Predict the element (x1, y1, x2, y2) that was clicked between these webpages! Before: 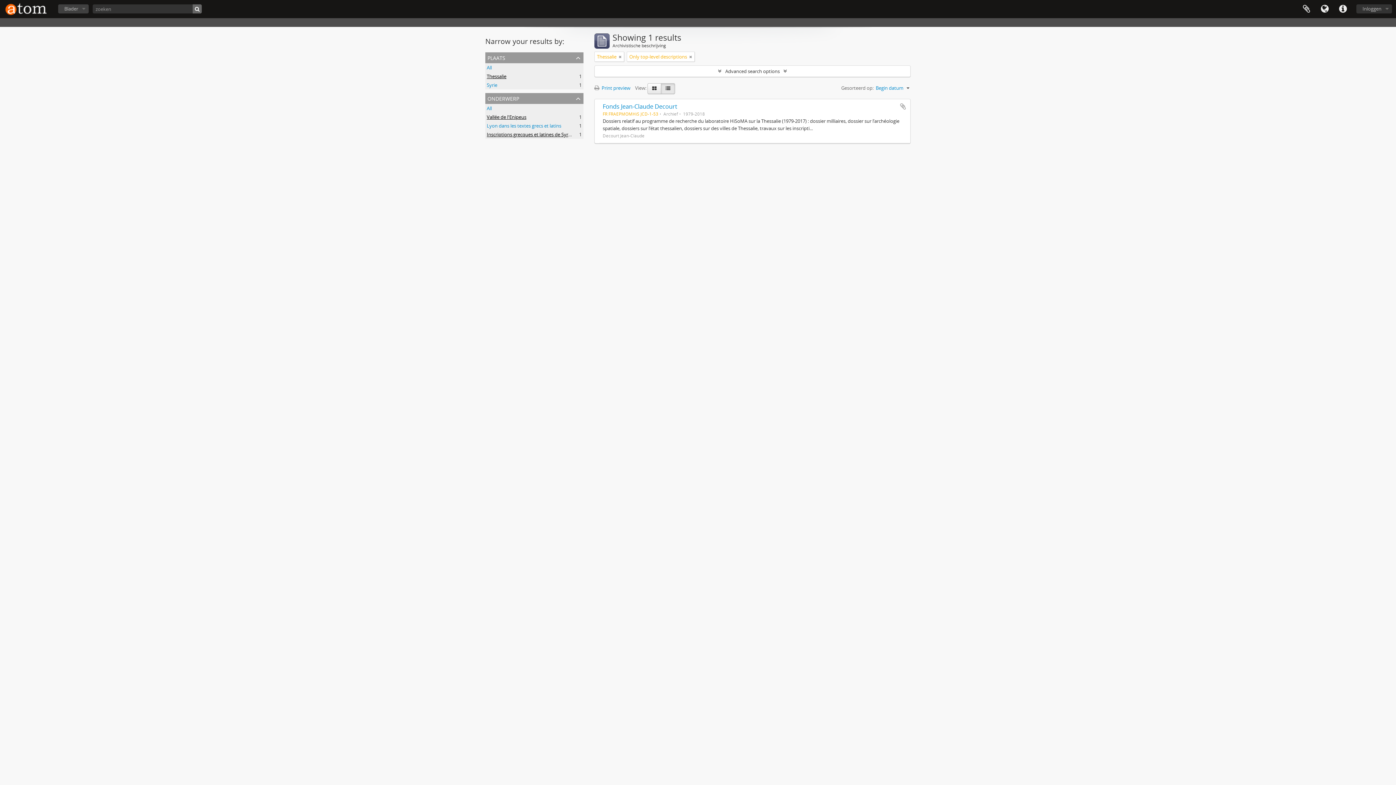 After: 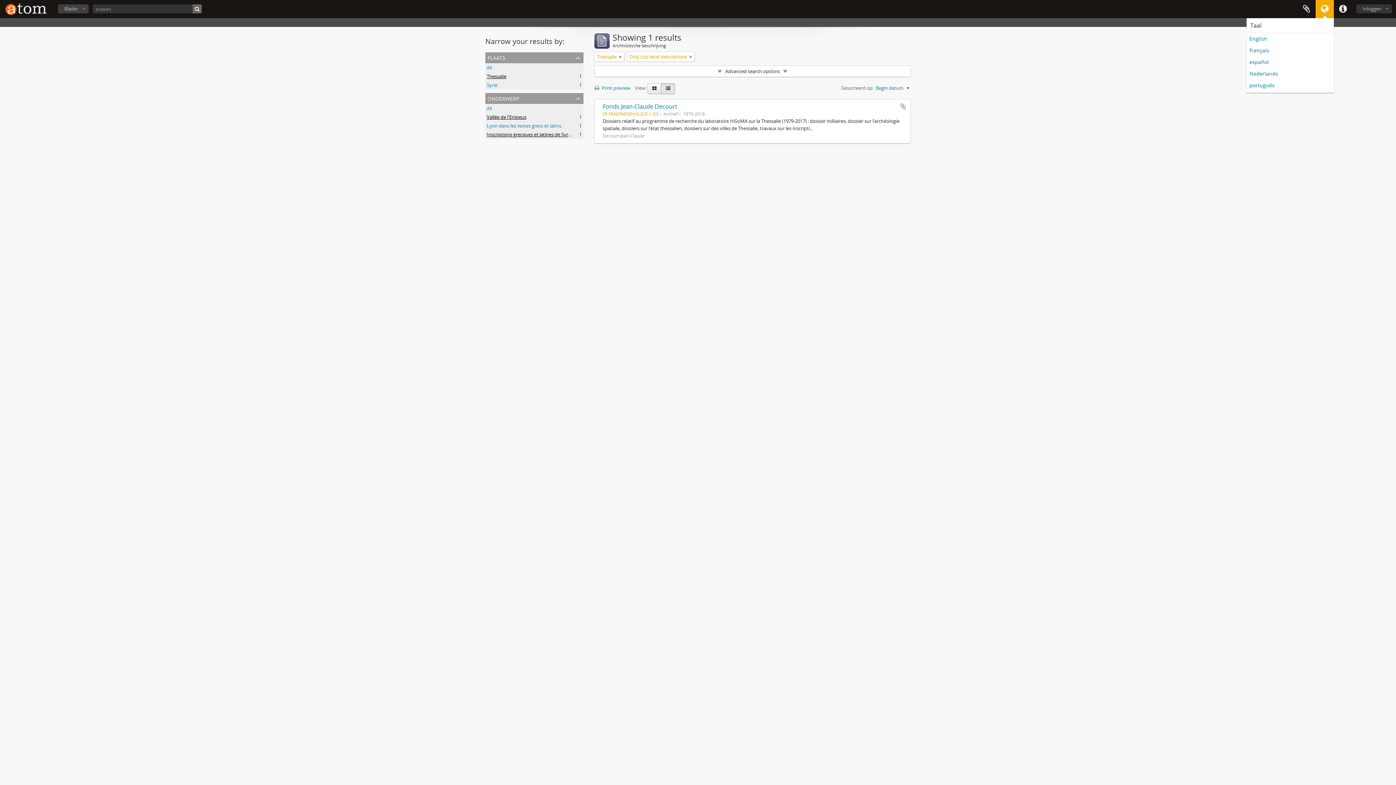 Action: bbox: (1316, 0, 1334, 18) label: Taal